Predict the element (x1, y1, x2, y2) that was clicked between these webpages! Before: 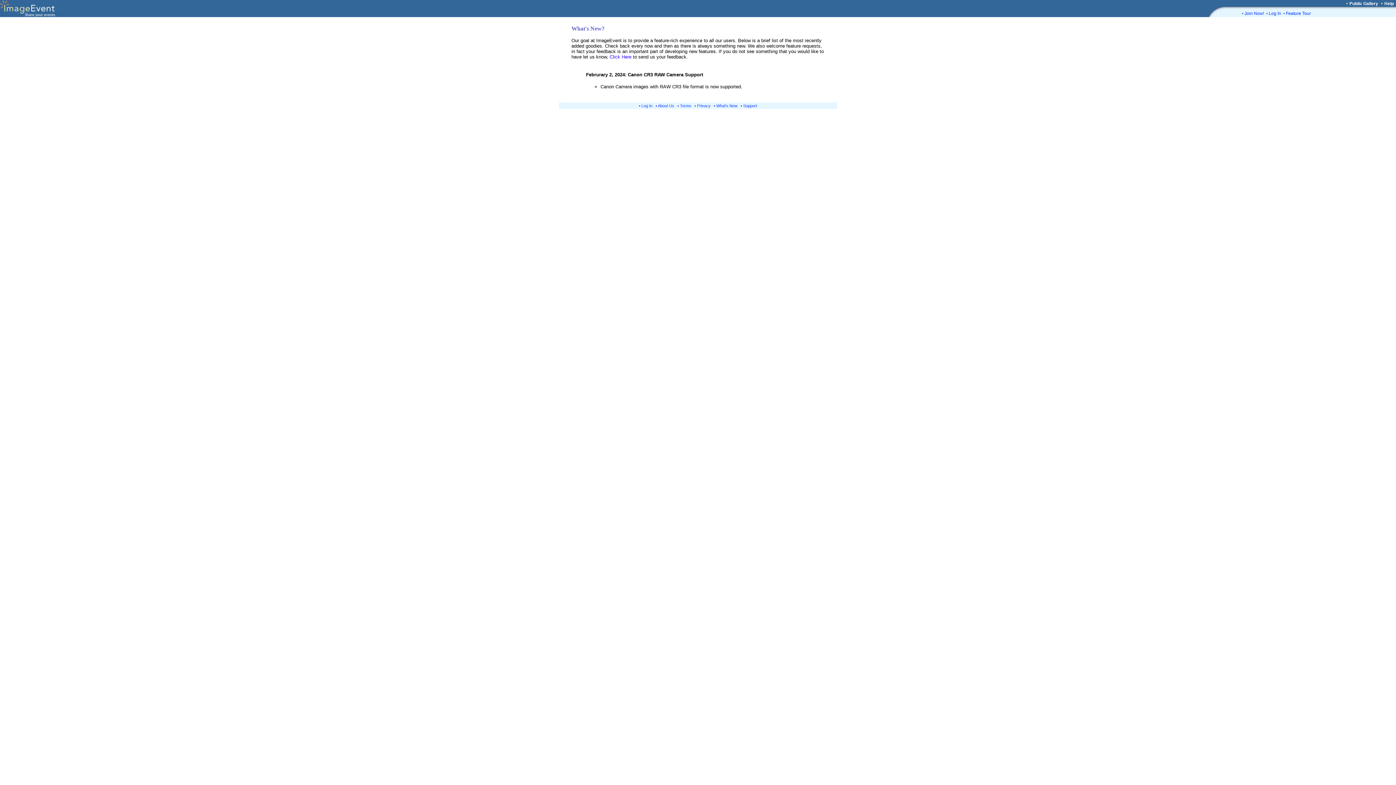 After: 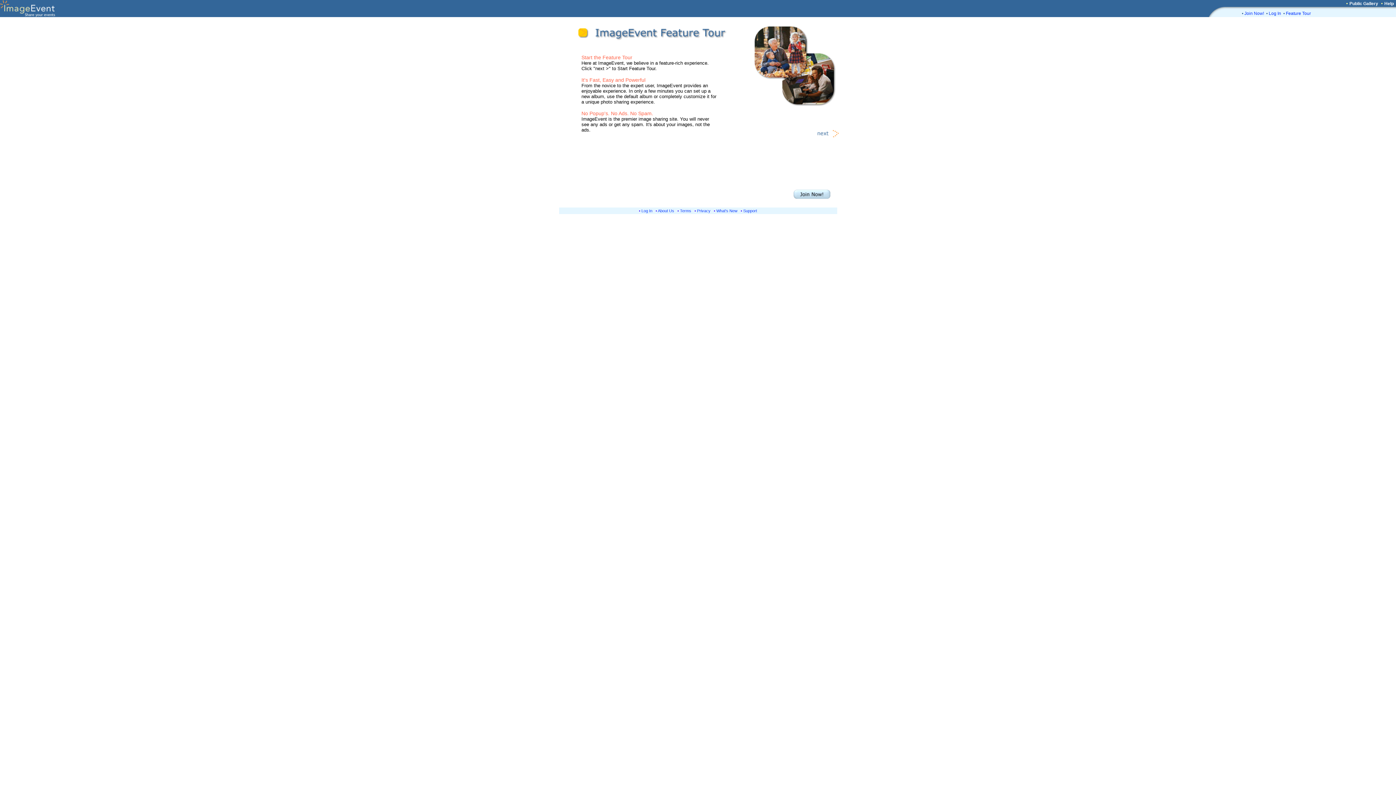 Action: bbox: (1286, 10, 1311, 16) label: Feature Tour